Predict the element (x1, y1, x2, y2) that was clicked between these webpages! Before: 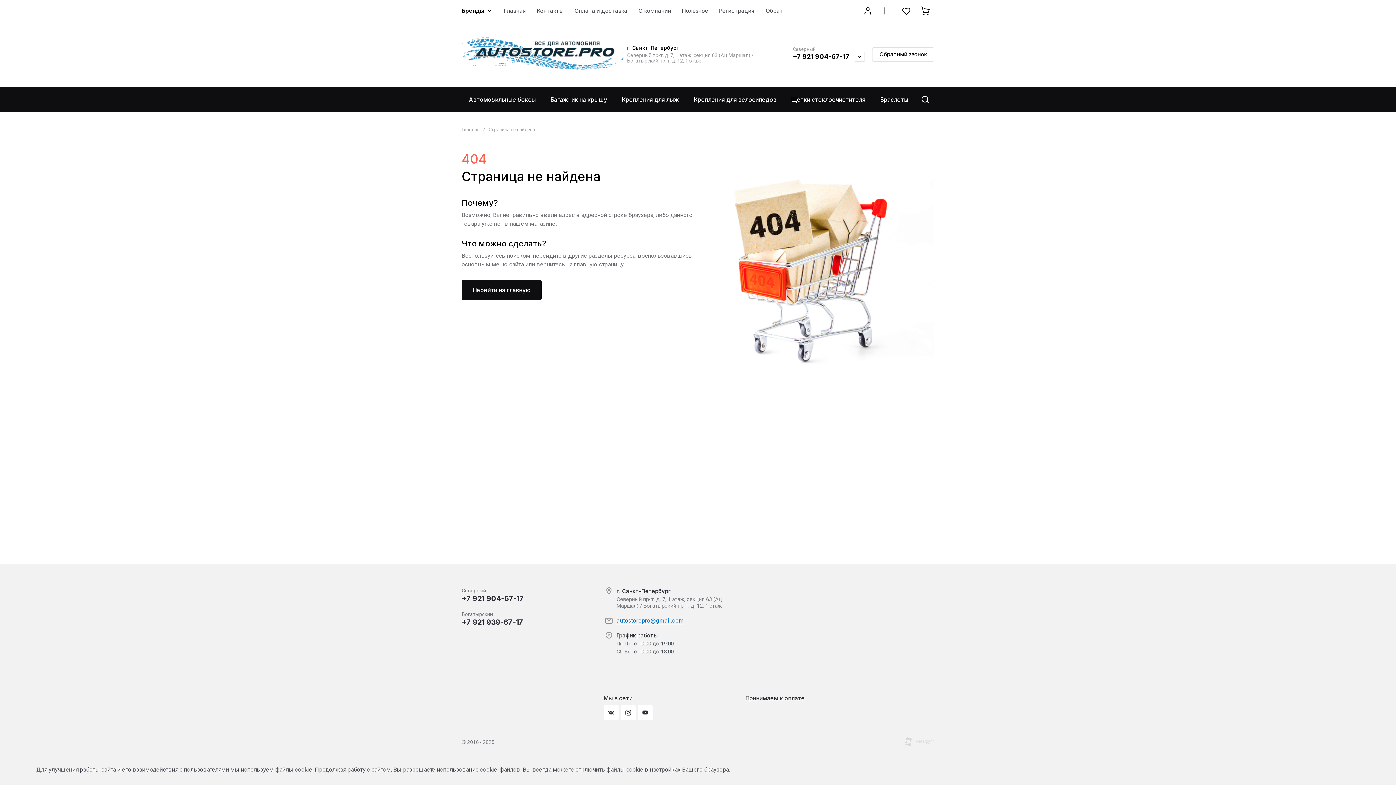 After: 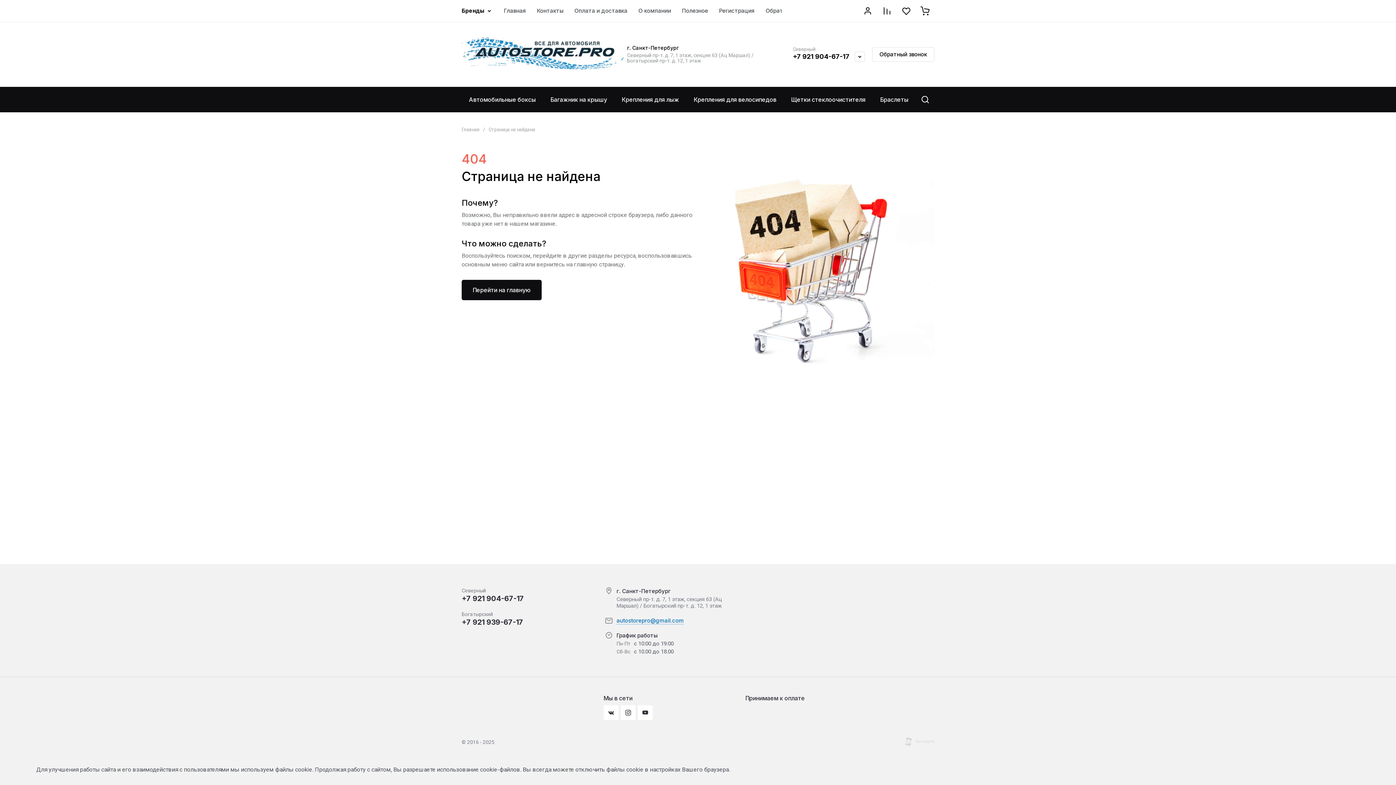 Action: bbox: (745, 705, 773, 720)